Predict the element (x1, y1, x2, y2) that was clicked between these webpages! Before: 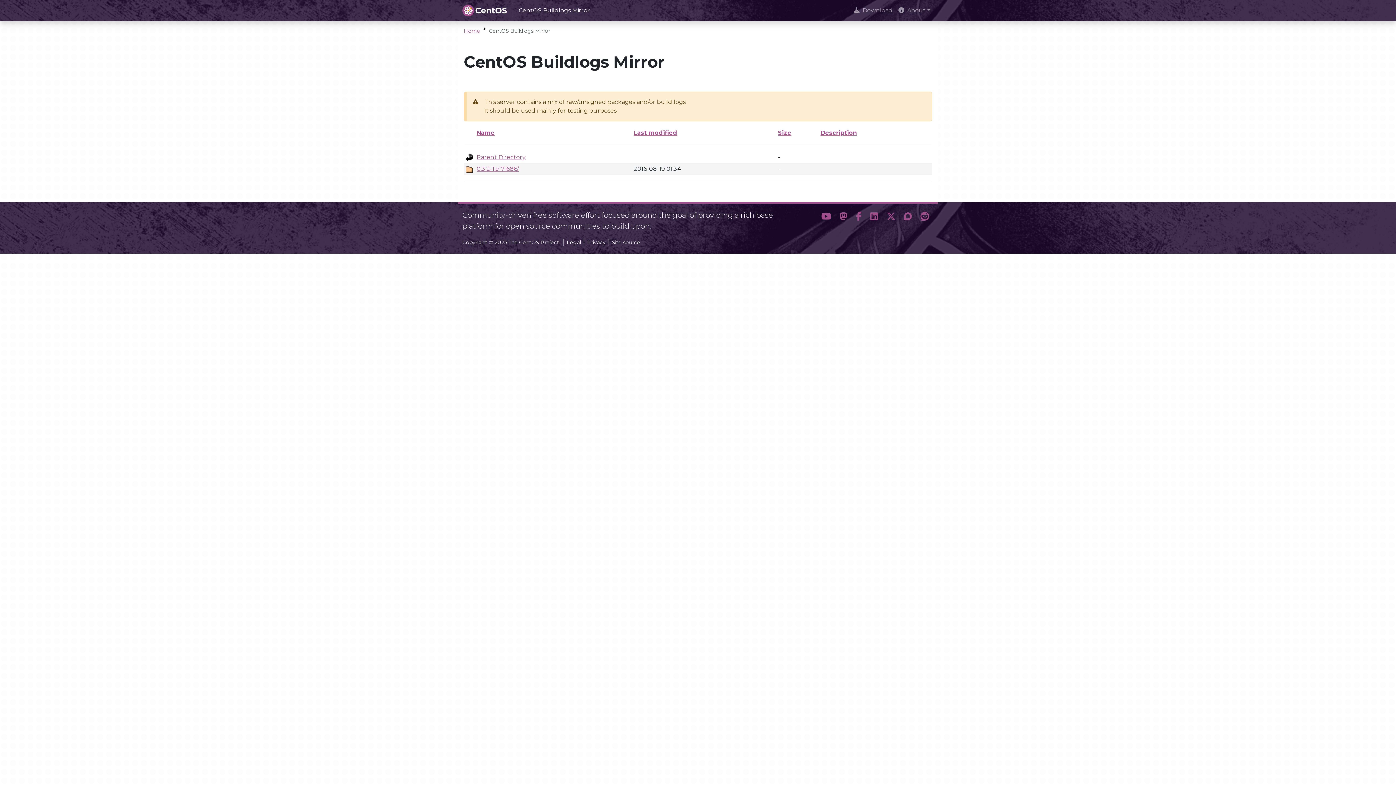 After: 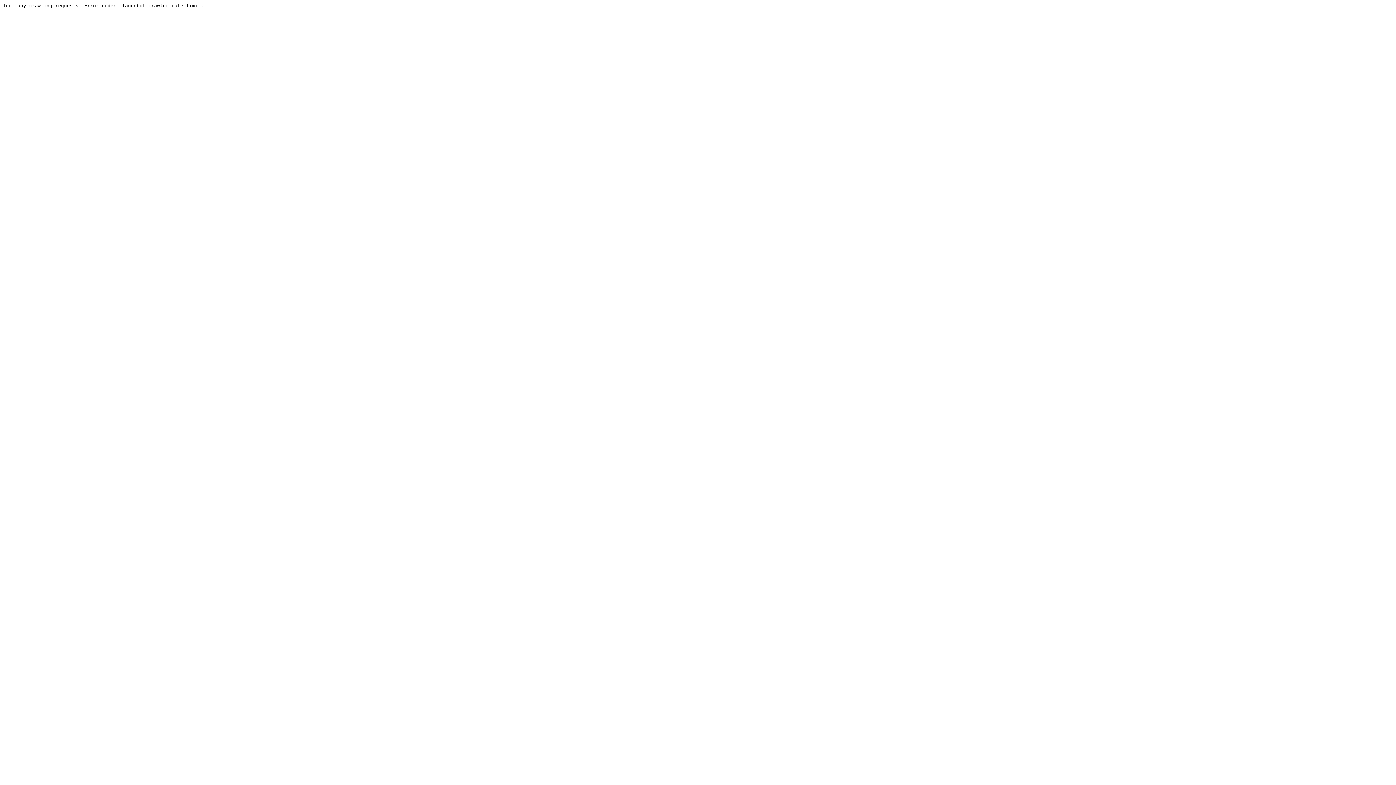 Action: bbox: (900, 209, 916, 225) label: Discourse